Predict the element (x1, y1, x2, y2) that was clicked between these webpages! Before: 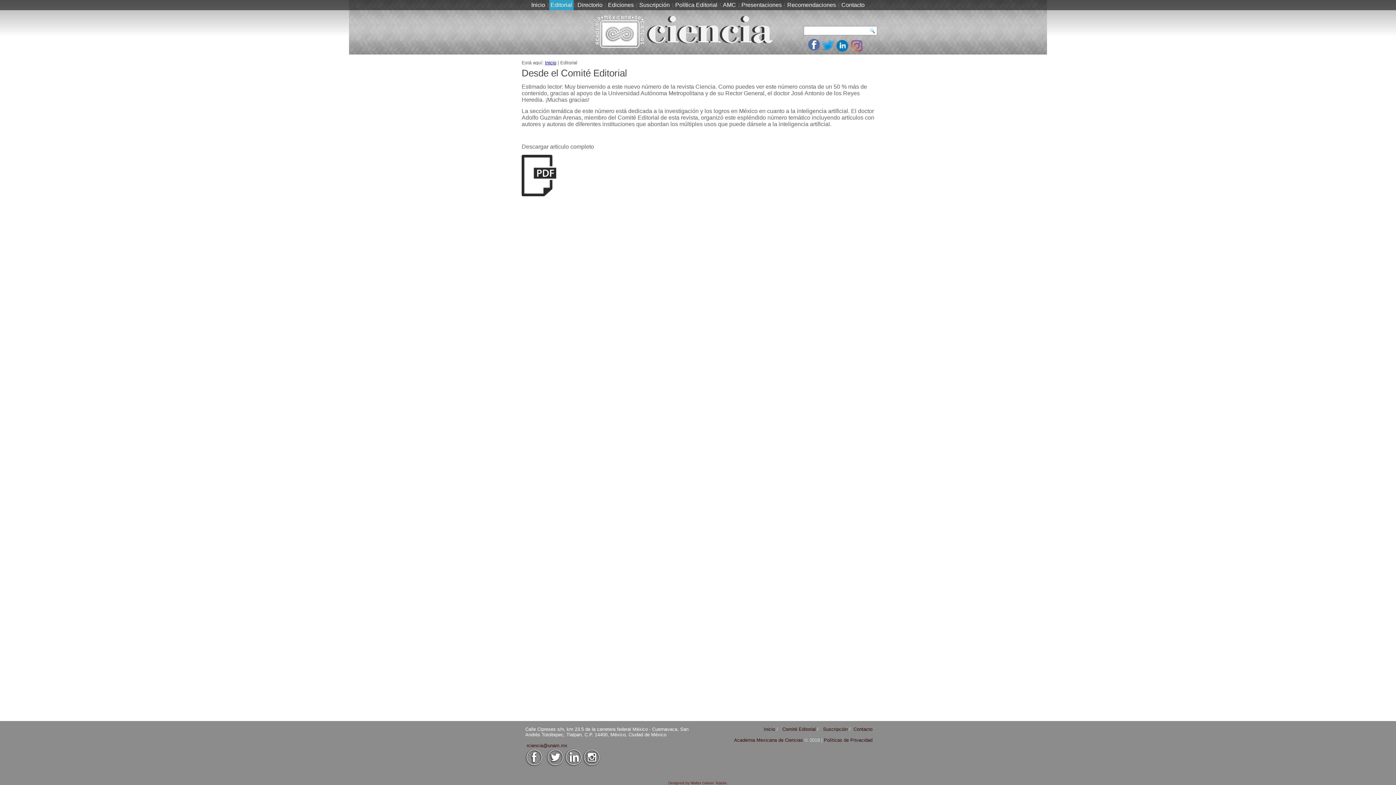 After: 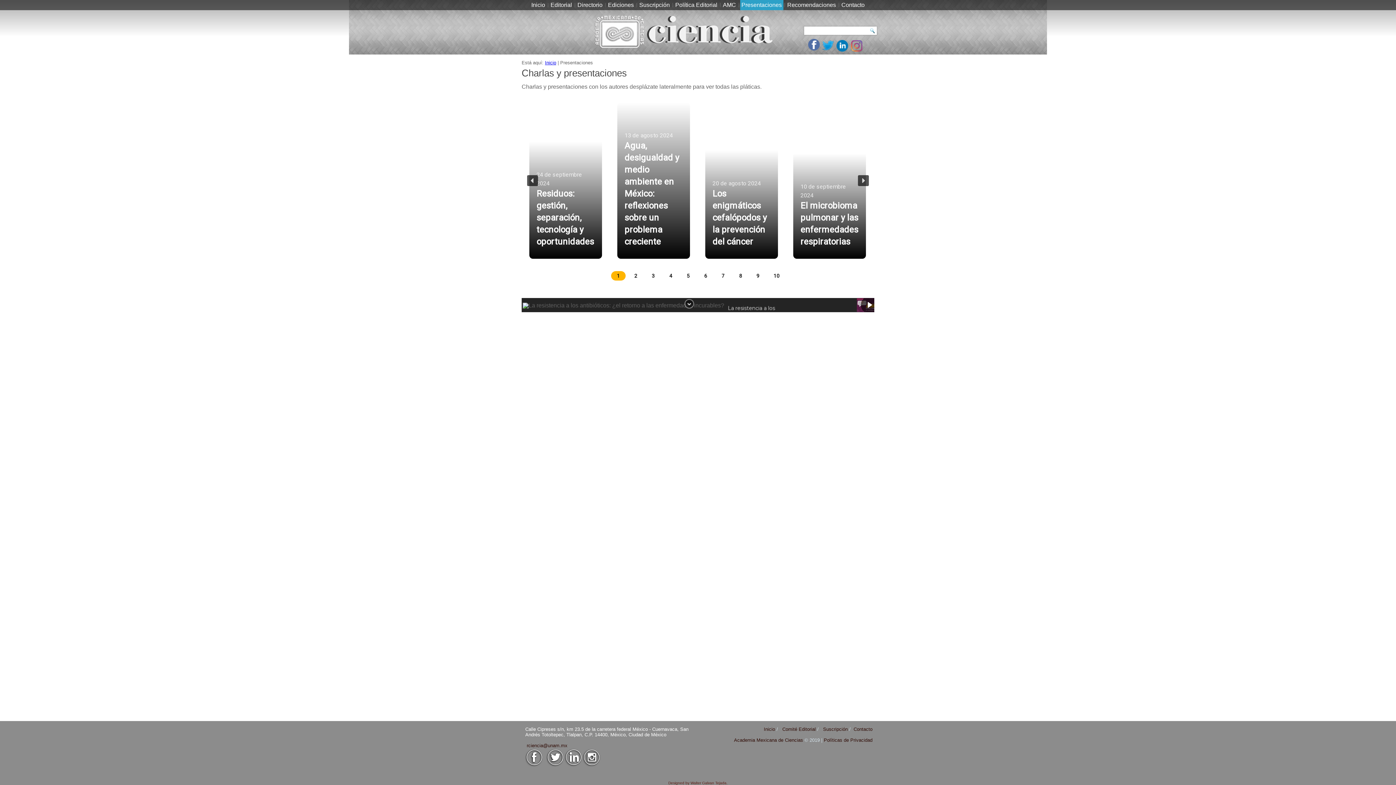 Action: bbox: (740, 0, 783, 10) label: Presentaciones